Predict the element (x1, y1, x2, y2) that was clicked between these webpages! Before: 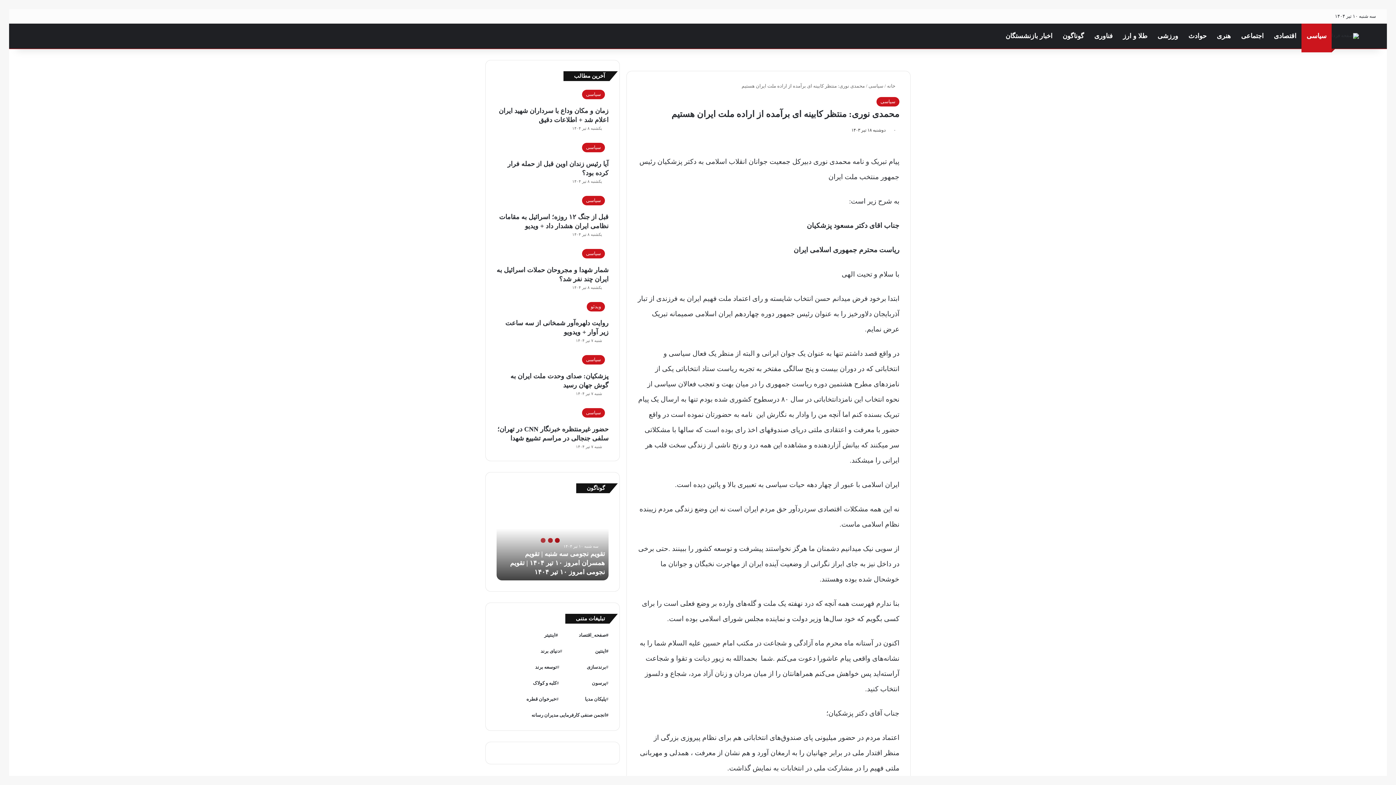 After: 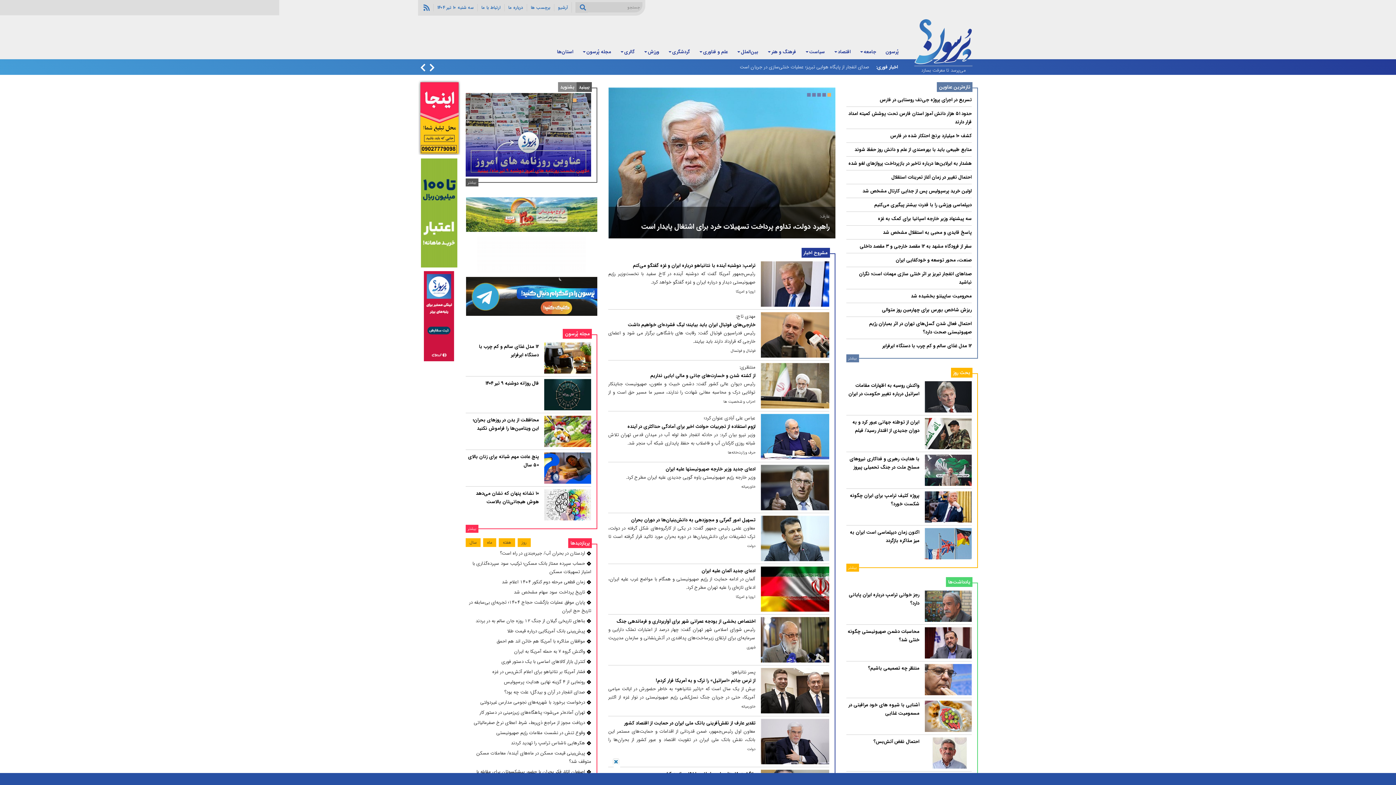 Action: label: پرسون bbox: (592, 680, 606, 686)